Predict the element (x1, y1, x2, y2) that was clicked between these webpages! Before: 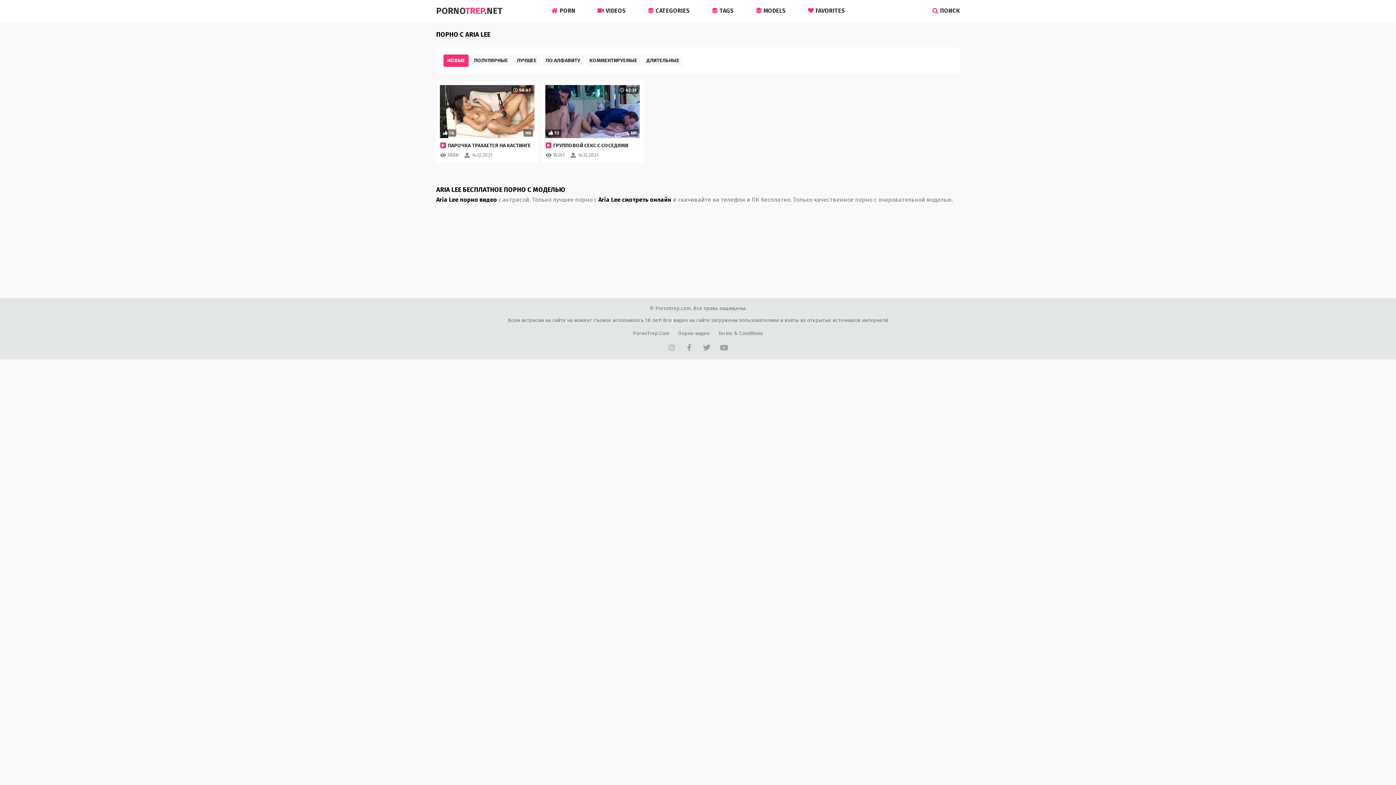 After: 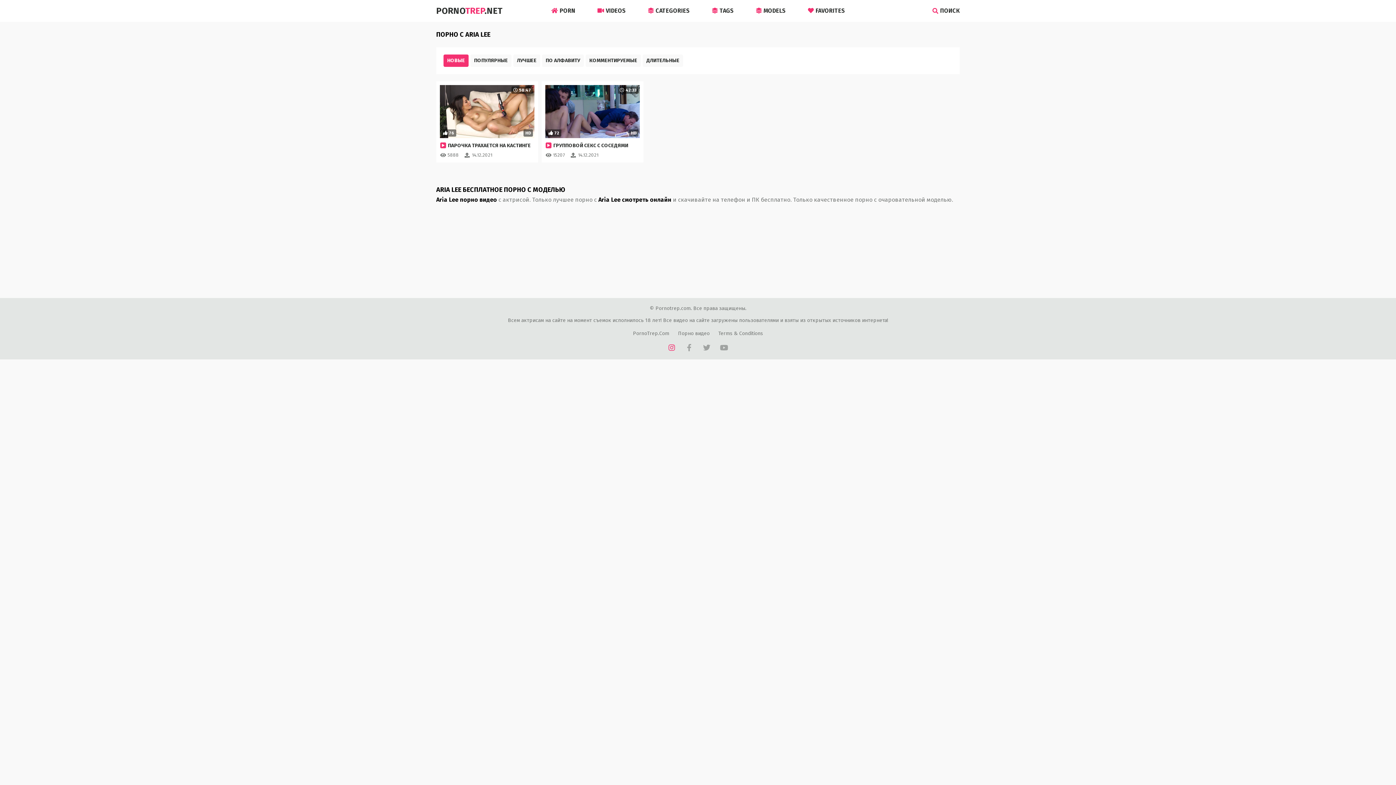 Action: bbox: (667, 343, 676, 352)